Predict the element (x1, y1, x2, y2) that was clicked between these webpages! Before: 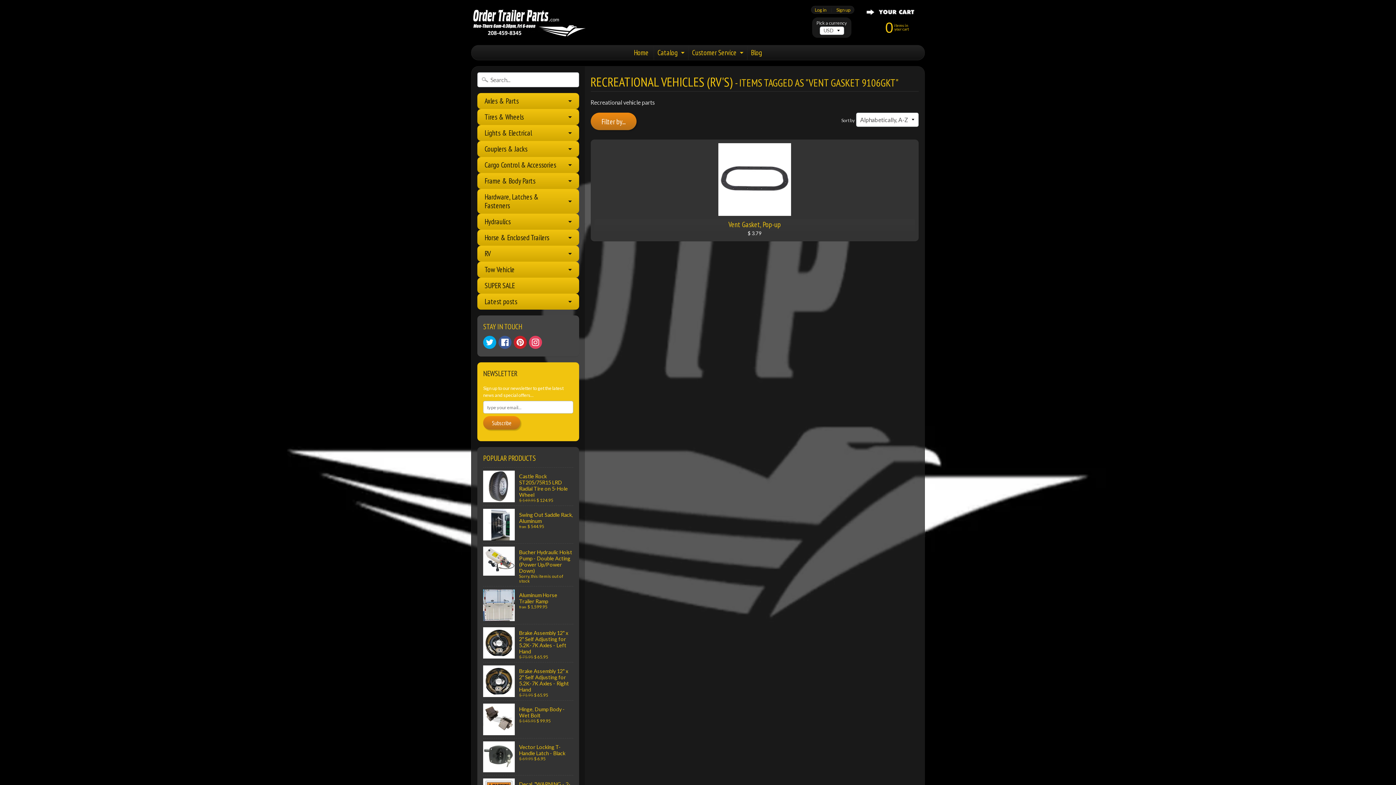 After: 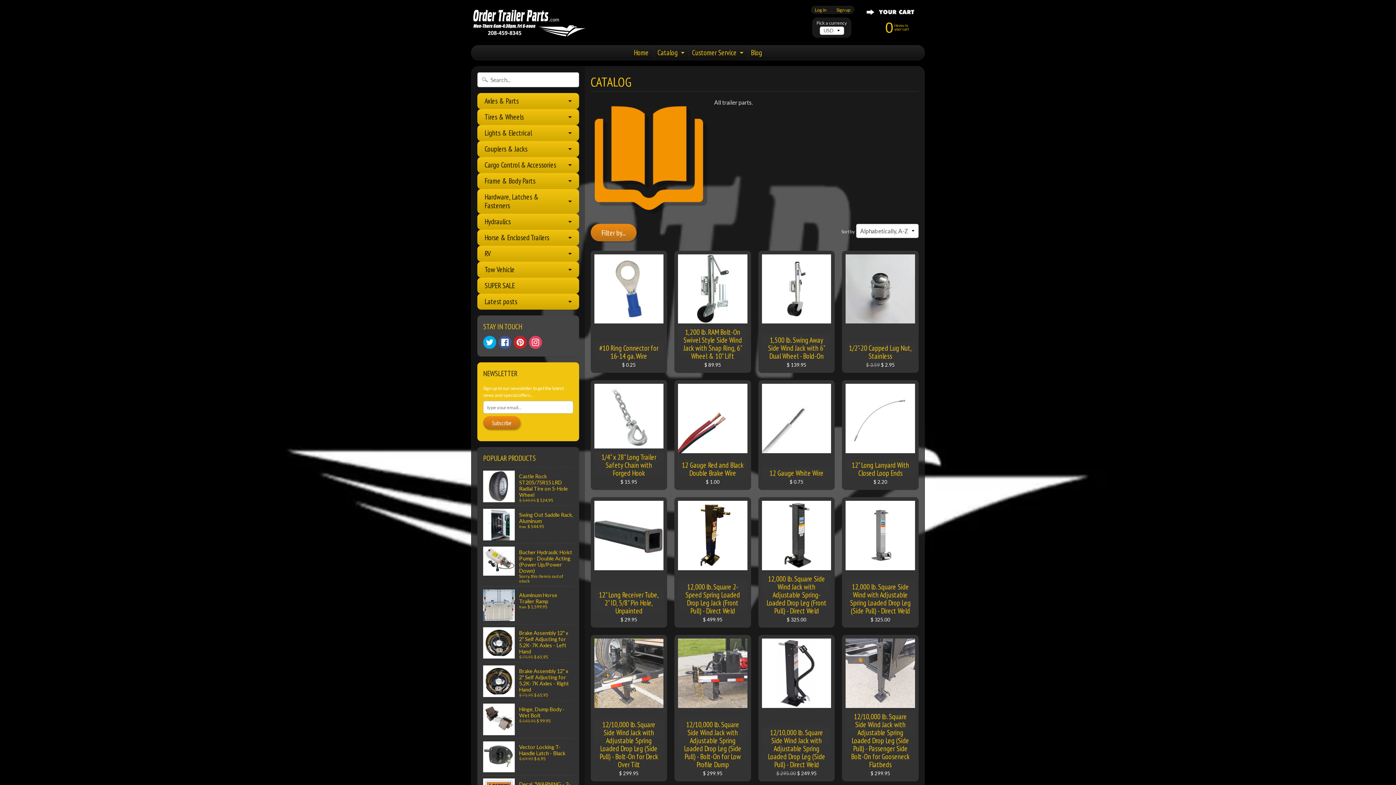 Action: bbox: (654, 45, 687, 60) label: Catalog